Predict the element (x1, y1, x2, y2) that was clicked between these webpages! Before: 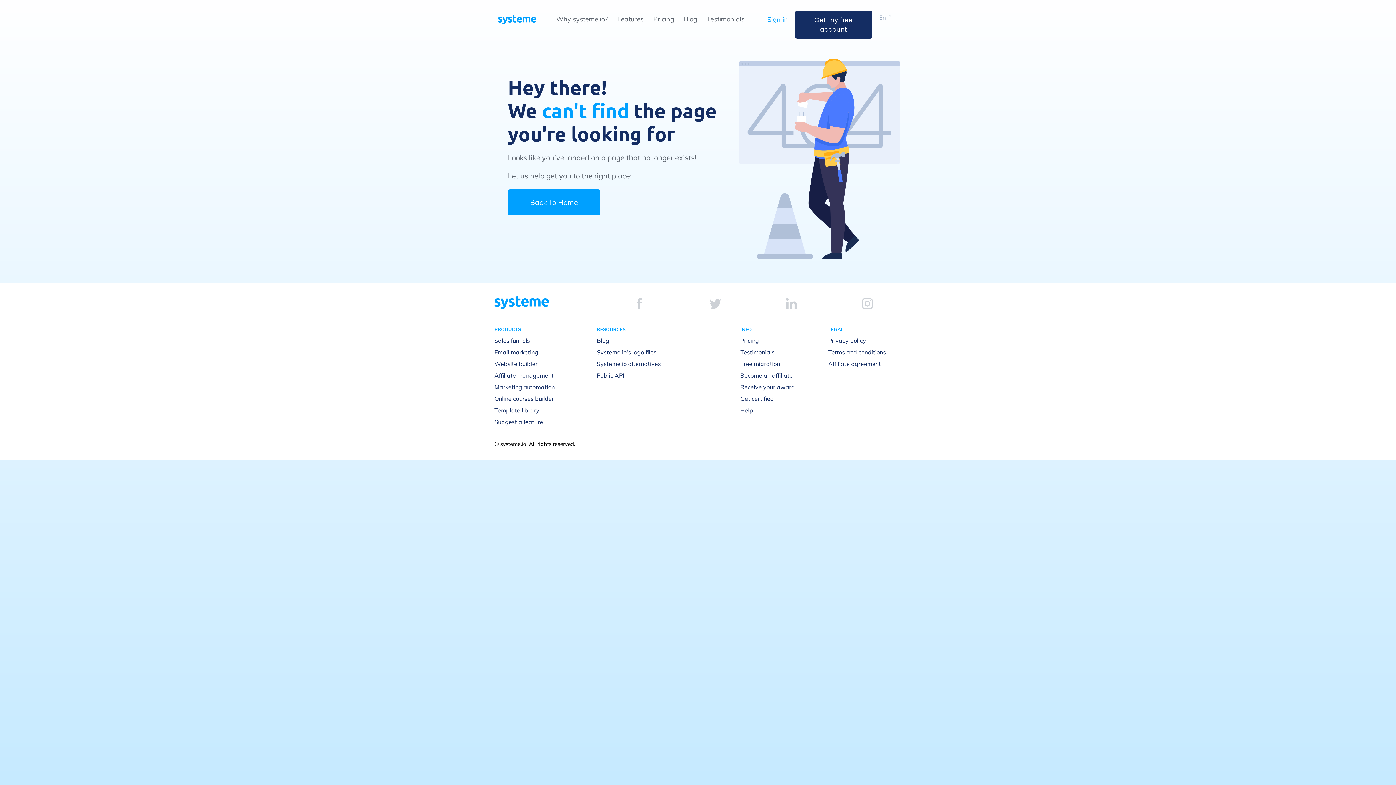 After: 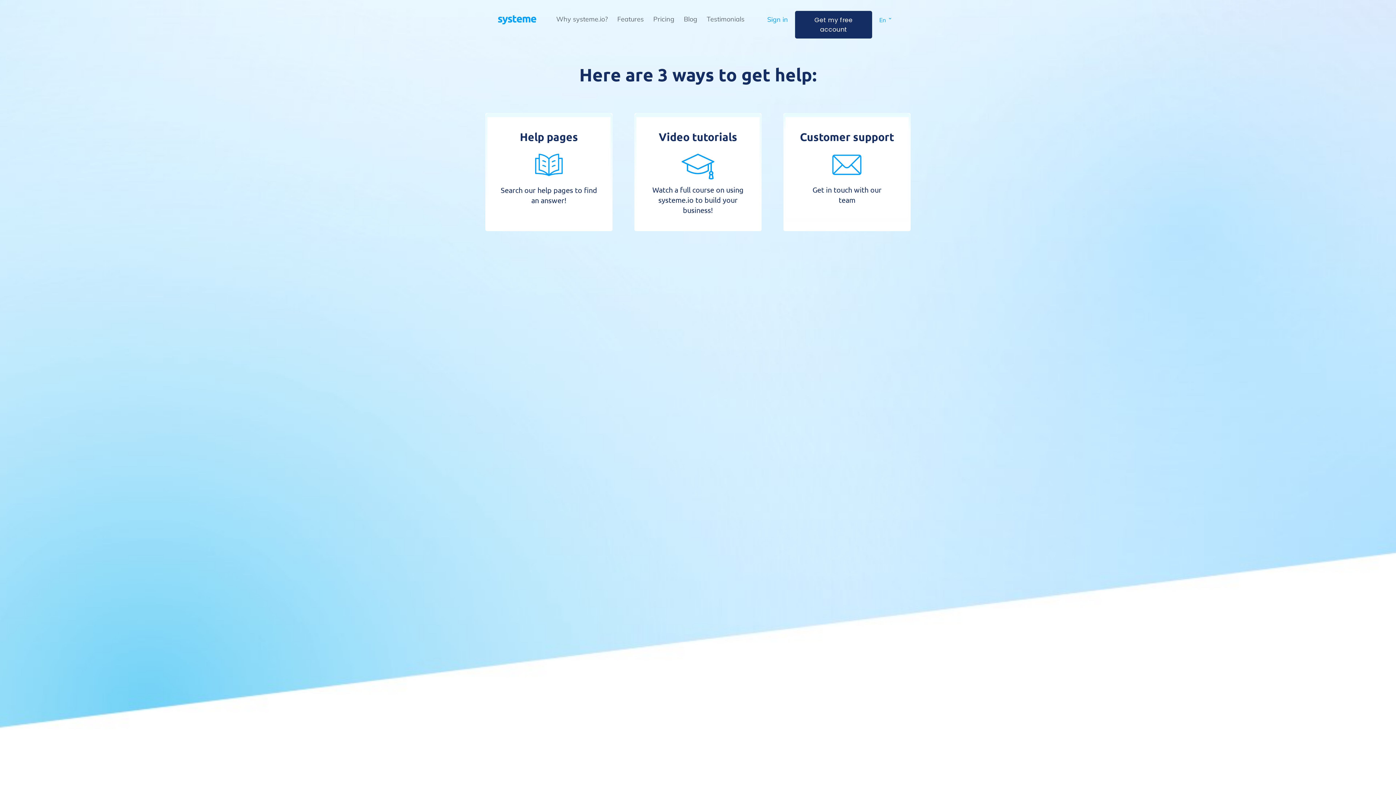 Action: label: Help bbox: (740, 406, 753, 414)